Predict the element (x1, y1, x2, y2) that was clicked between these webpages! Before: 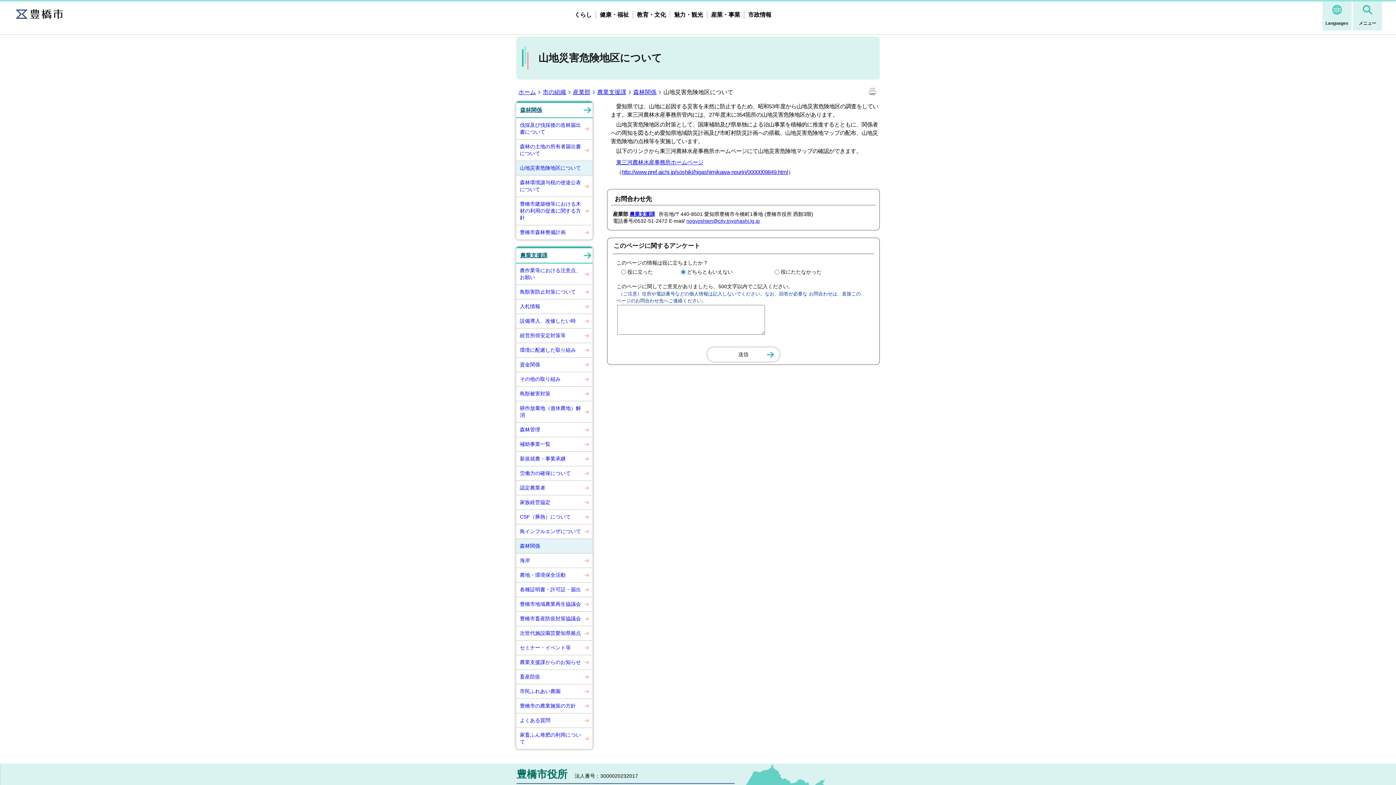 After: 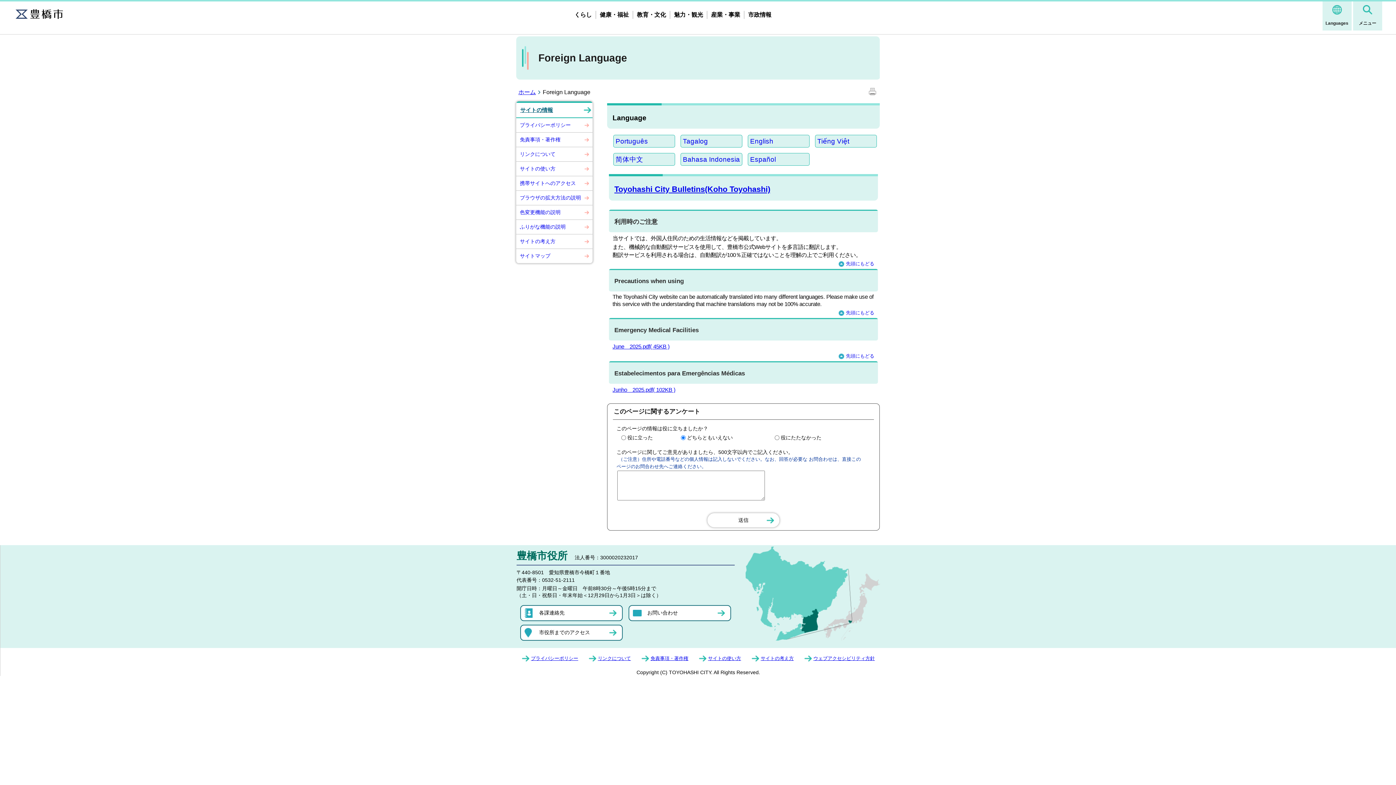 Action: bbox: (1322, 1, 1351, 30) label: Languages